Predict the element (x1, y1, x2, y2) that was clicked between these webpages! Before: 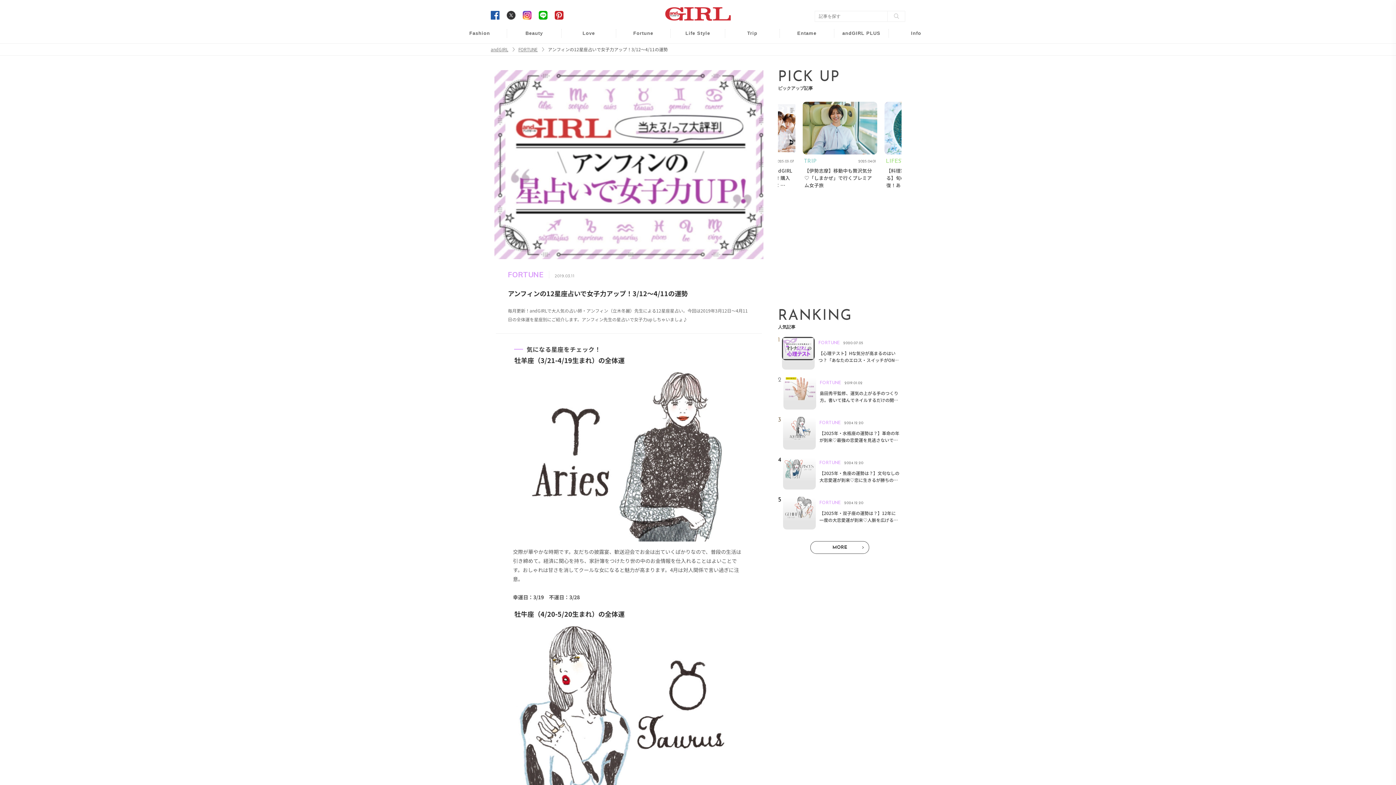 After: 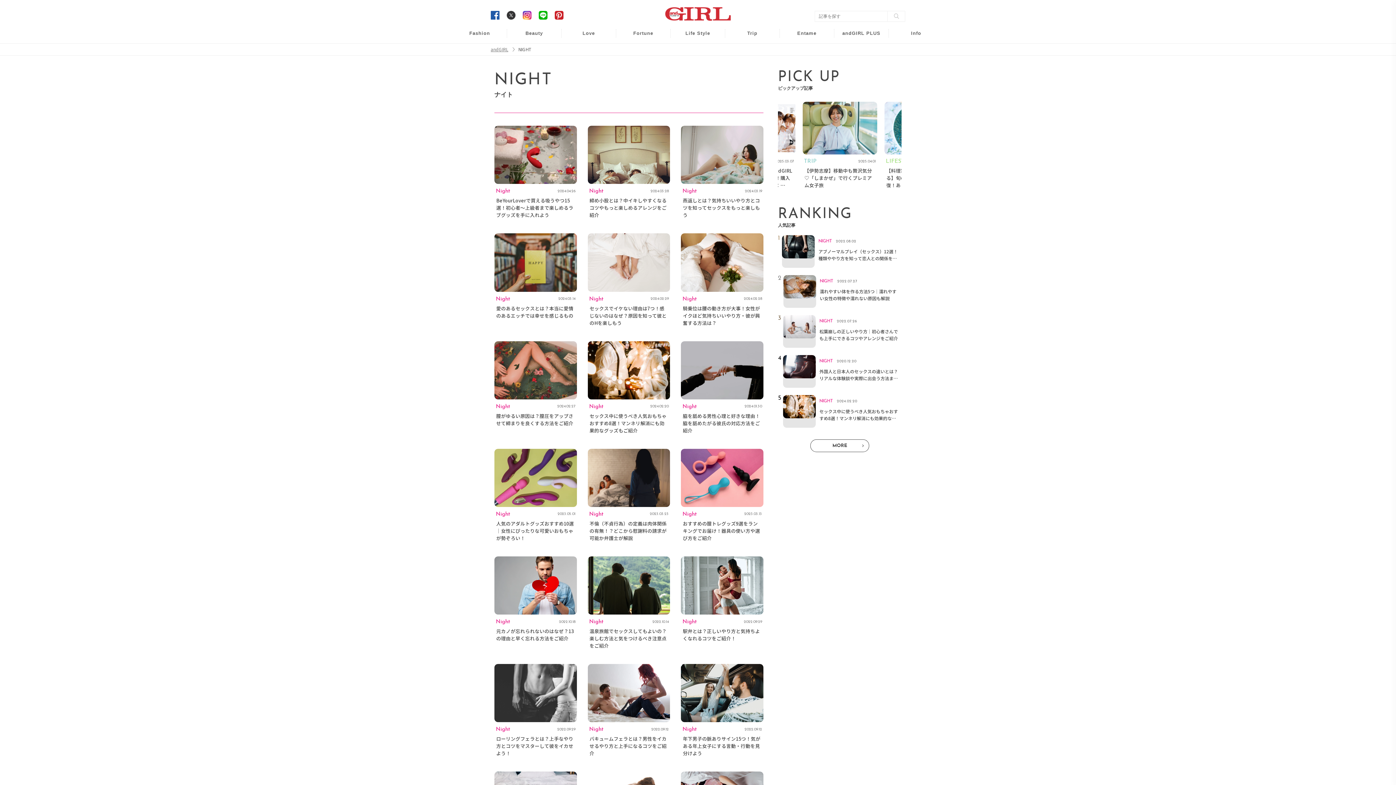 Action: bbox: (576, 61, 591, 69) label: Night